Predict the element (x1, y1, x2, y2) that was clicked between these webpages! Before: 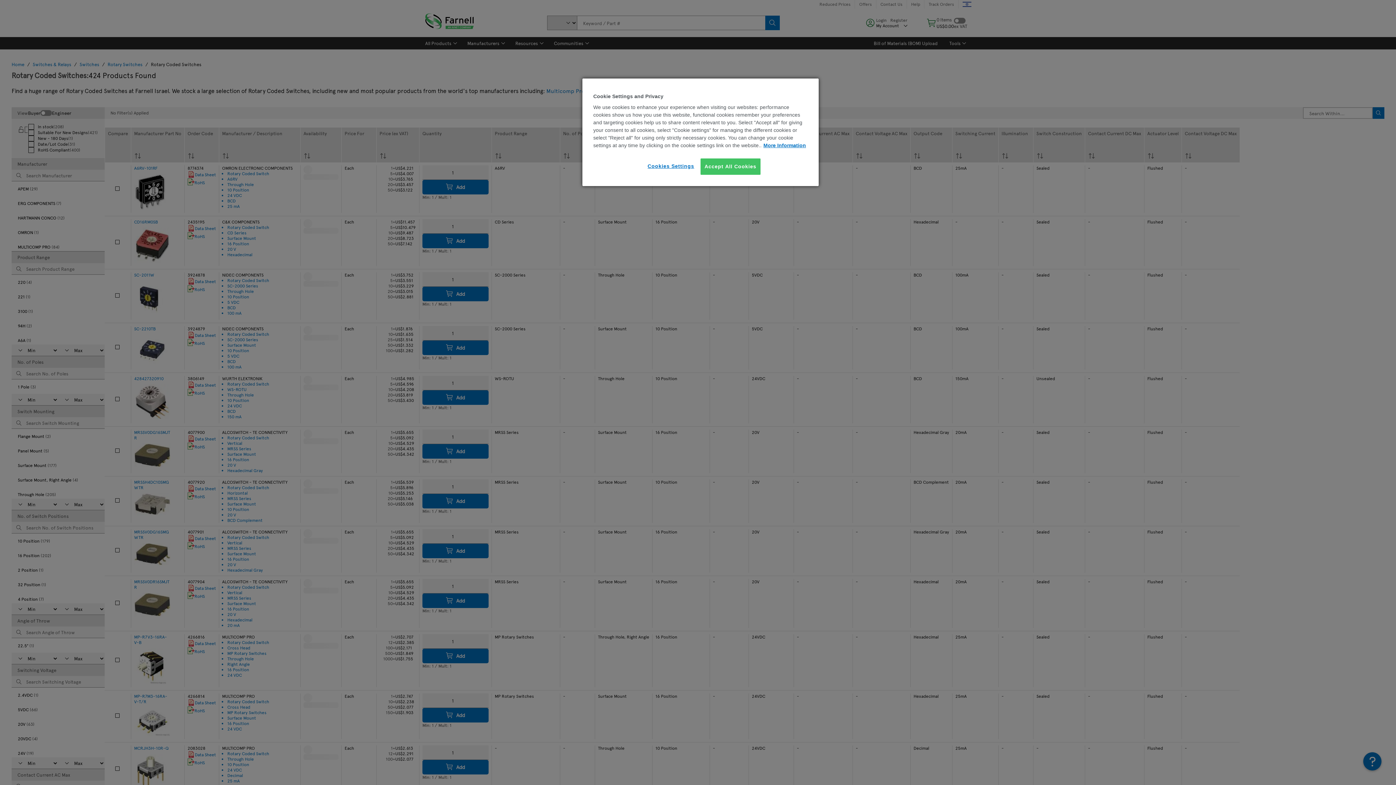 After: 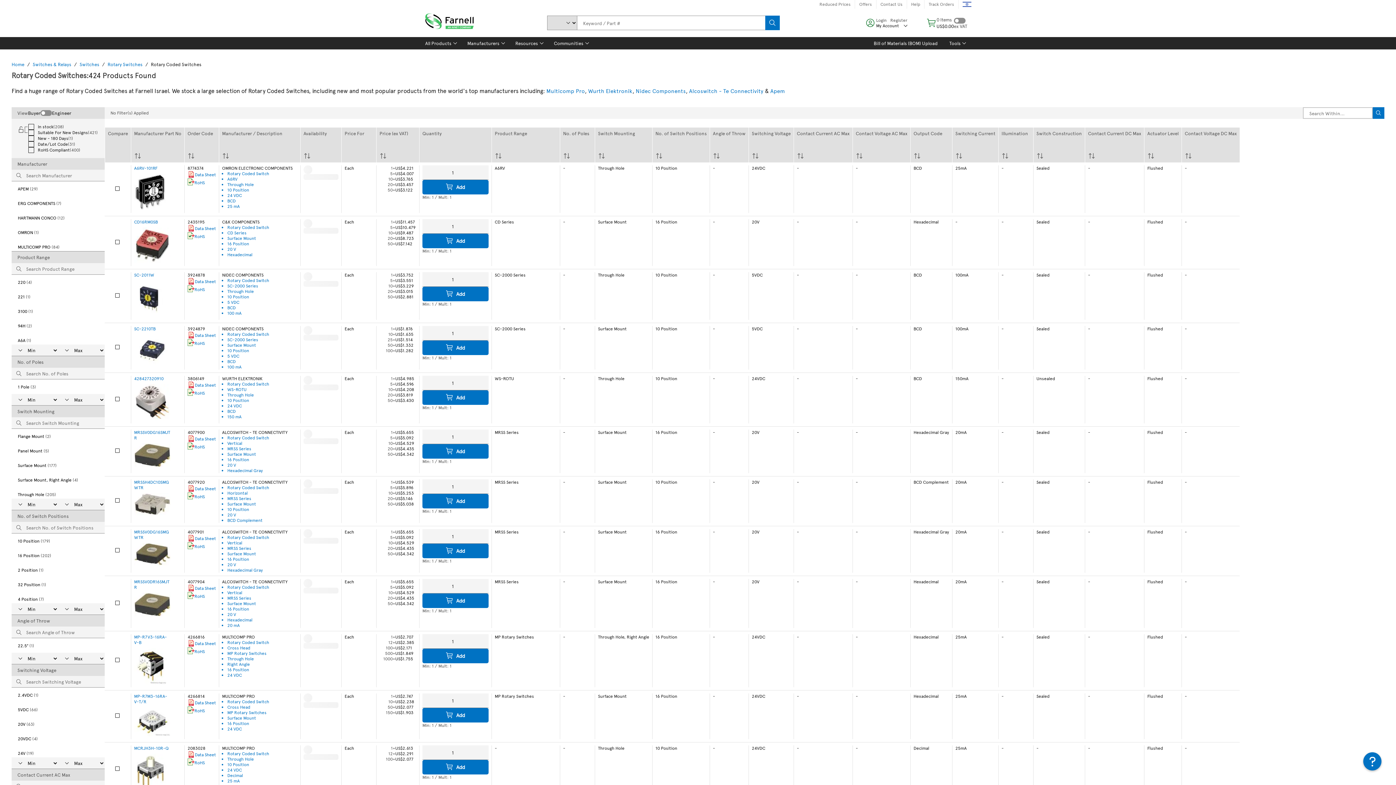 Action: label: Accept All Cookies bbox: (700, 158, 760, 174)